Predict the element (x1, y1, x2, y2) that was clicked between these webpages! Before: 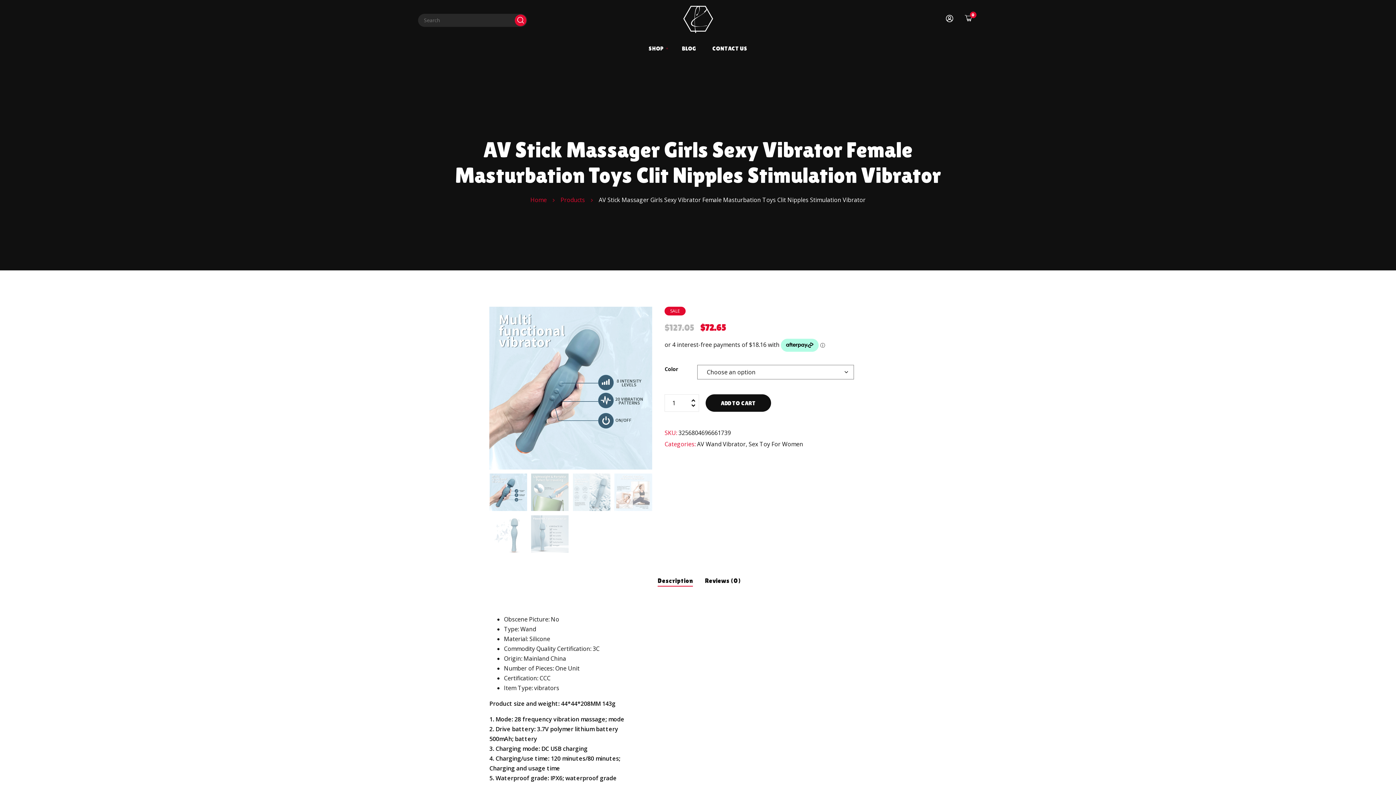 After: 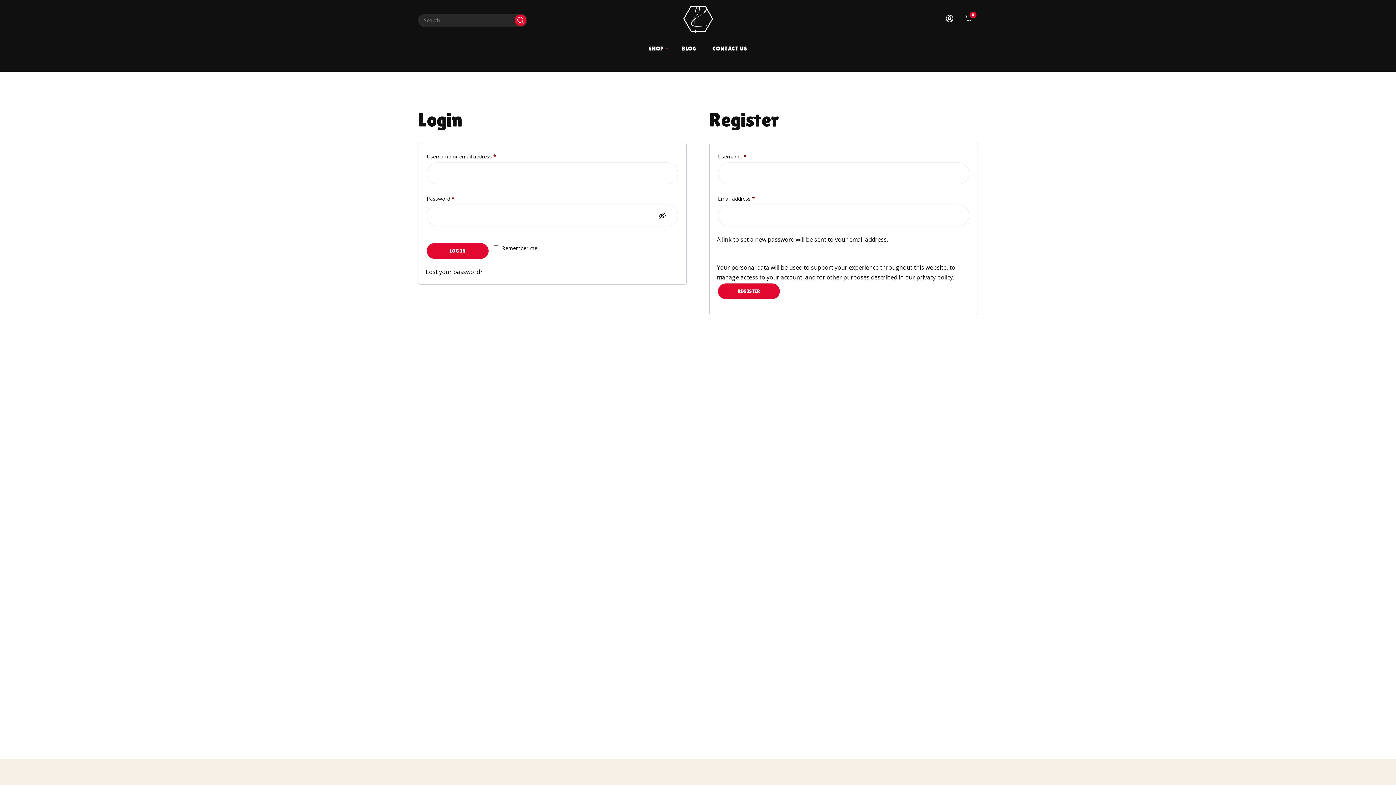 Action: bbox: (946, 13, 953, 23)